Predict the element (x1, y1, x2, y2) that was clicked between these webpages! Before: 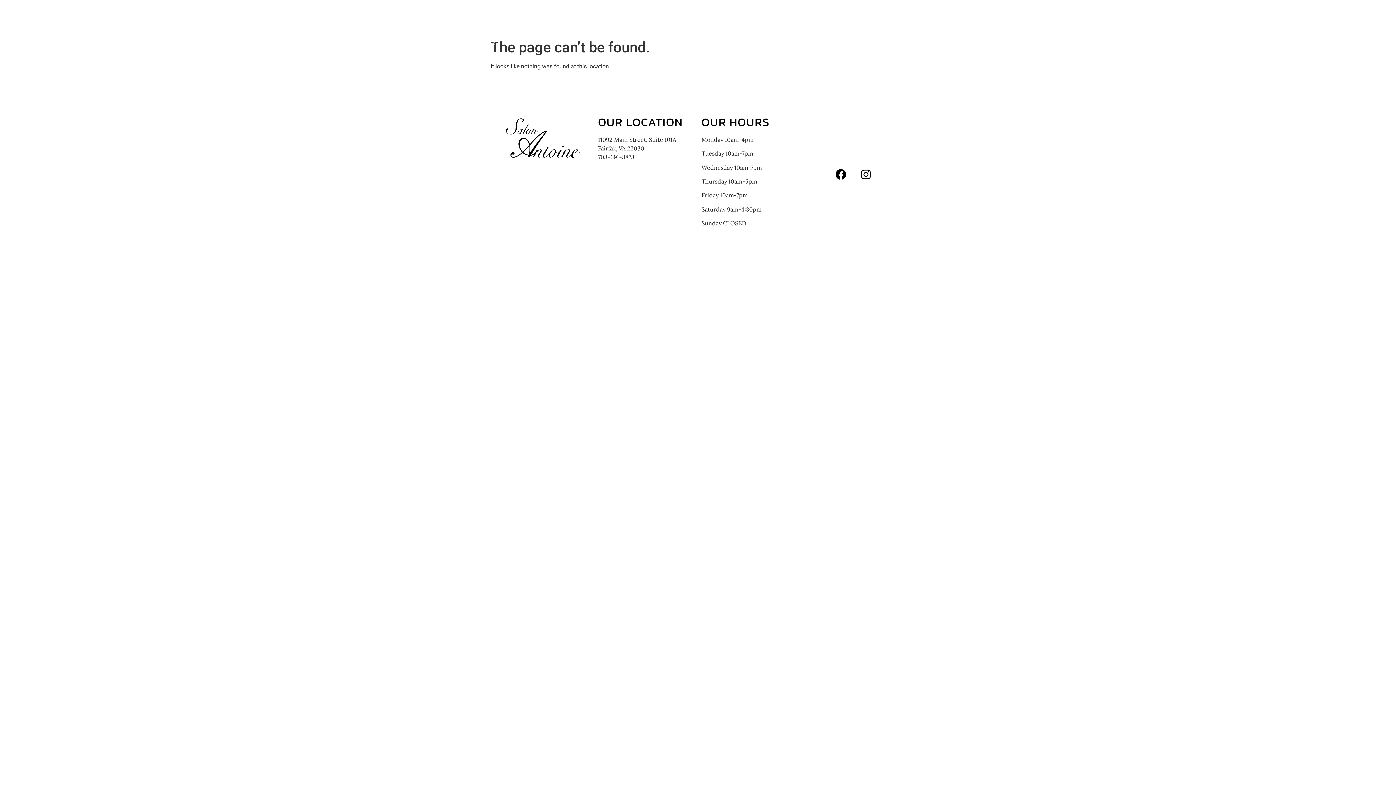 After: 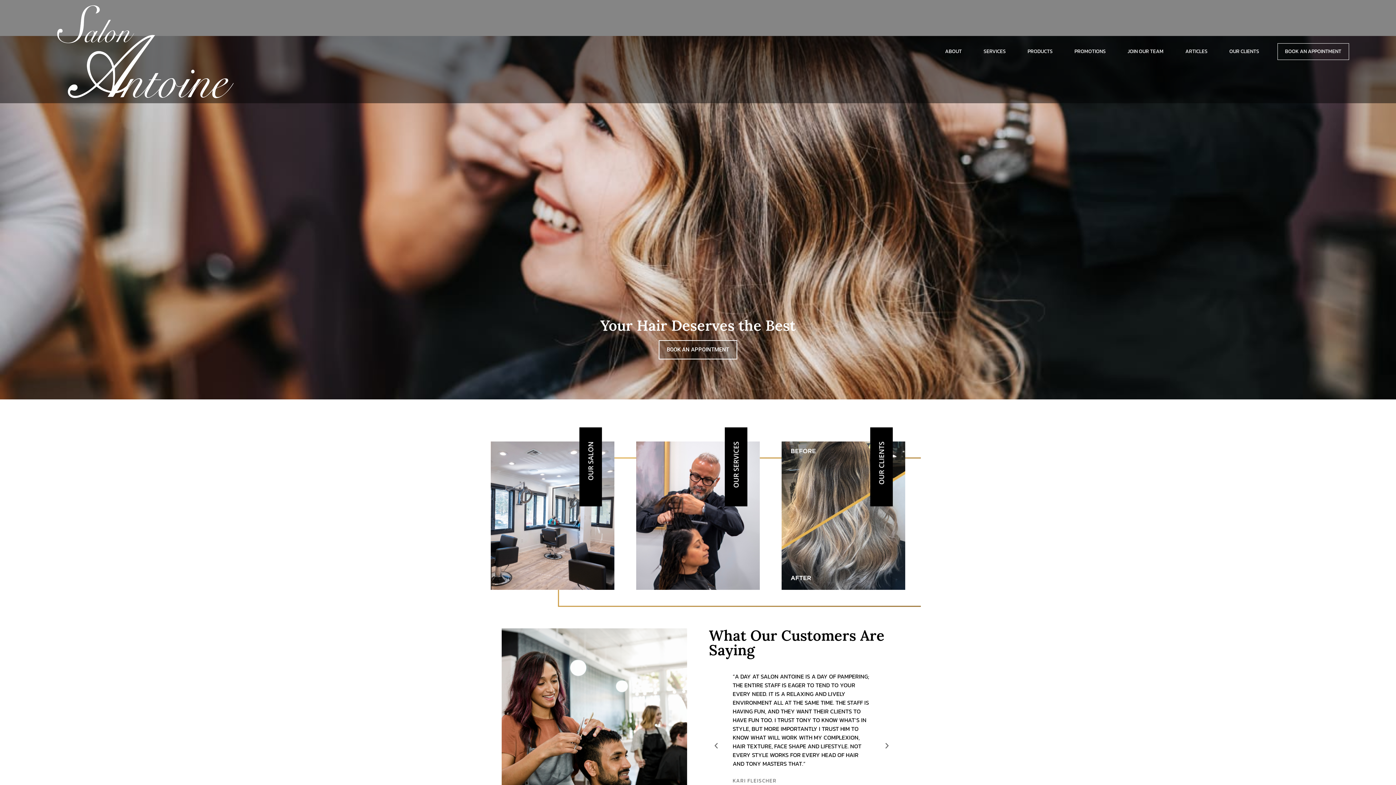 Action: bbox: (461, 9, 533, 46)